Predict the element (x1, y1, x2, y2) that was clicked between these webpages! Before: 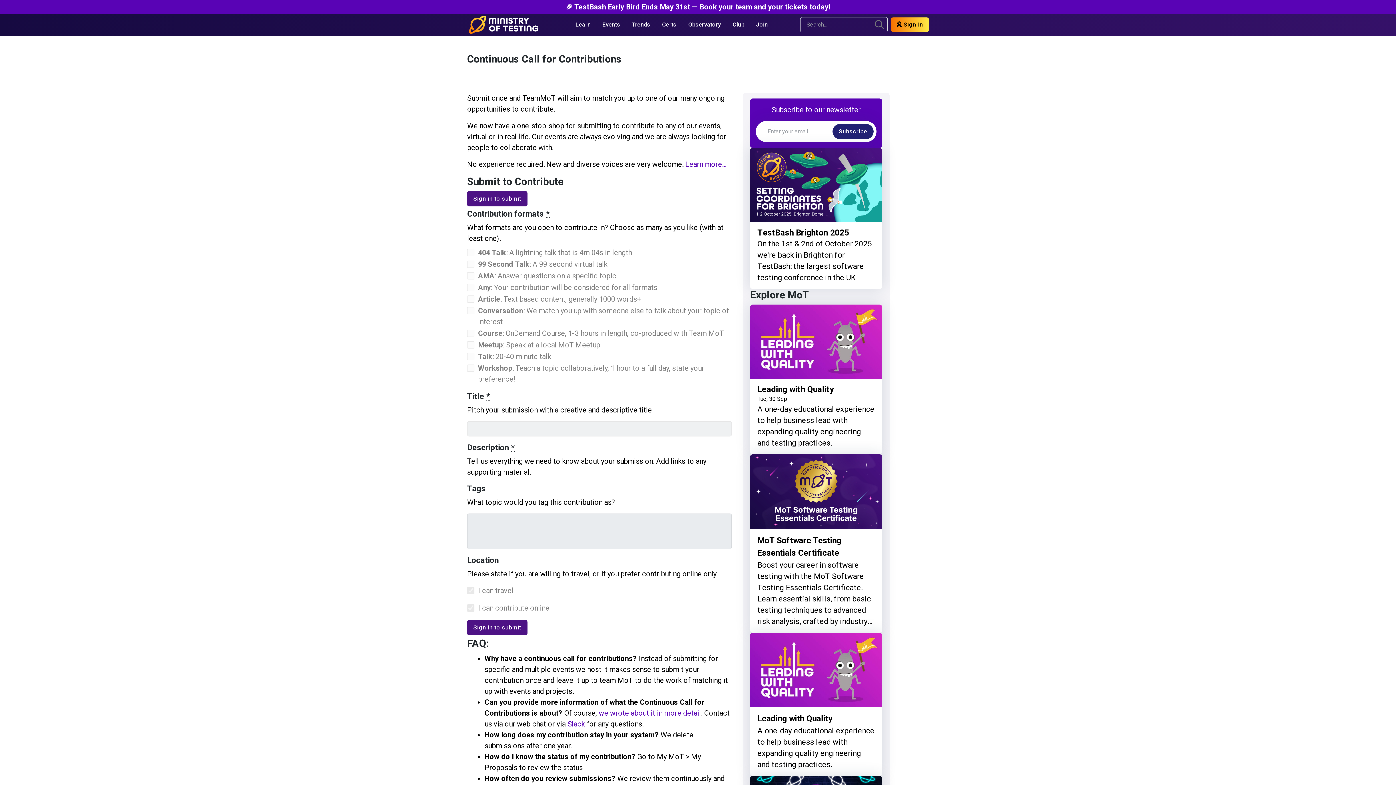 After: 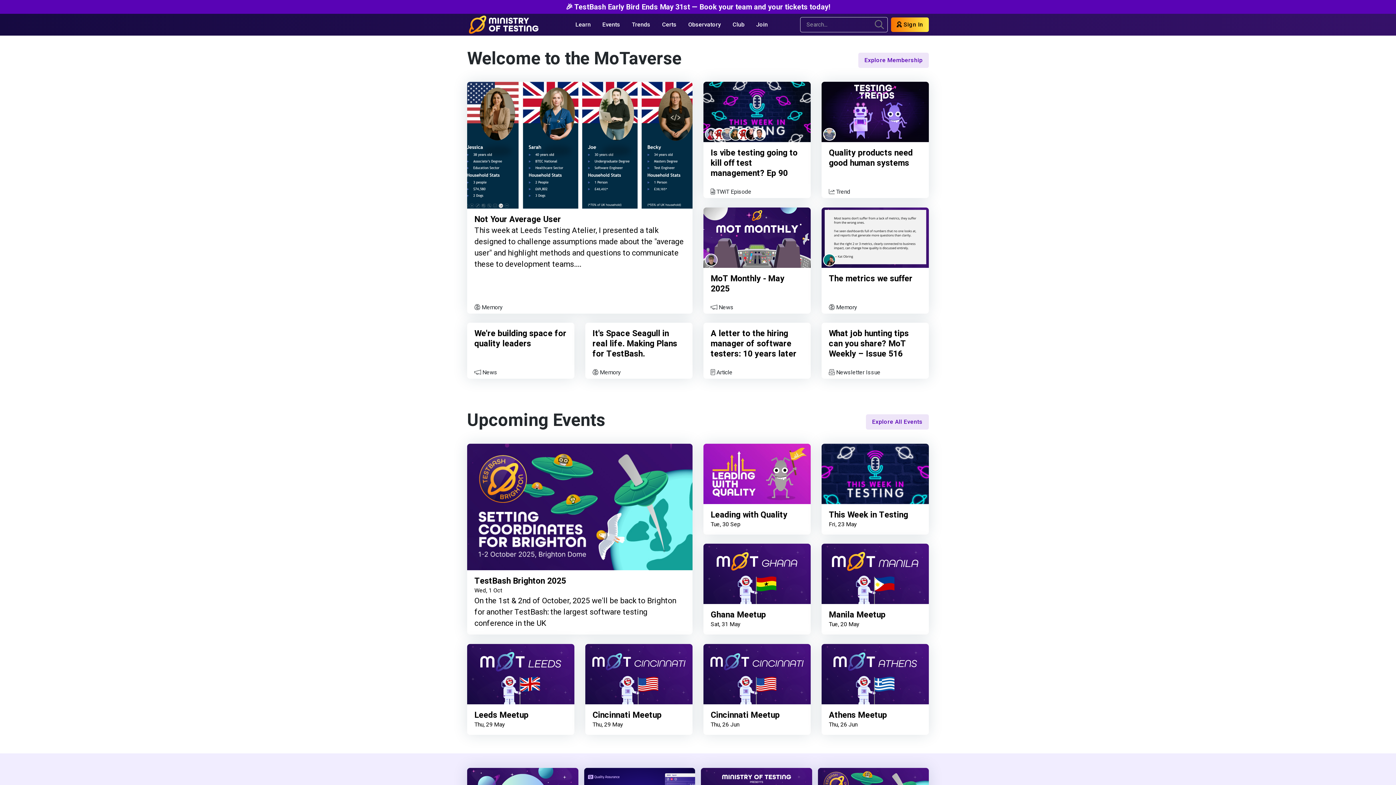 Action: bbox: (467, 13, 540, 35) label: Return to Home page